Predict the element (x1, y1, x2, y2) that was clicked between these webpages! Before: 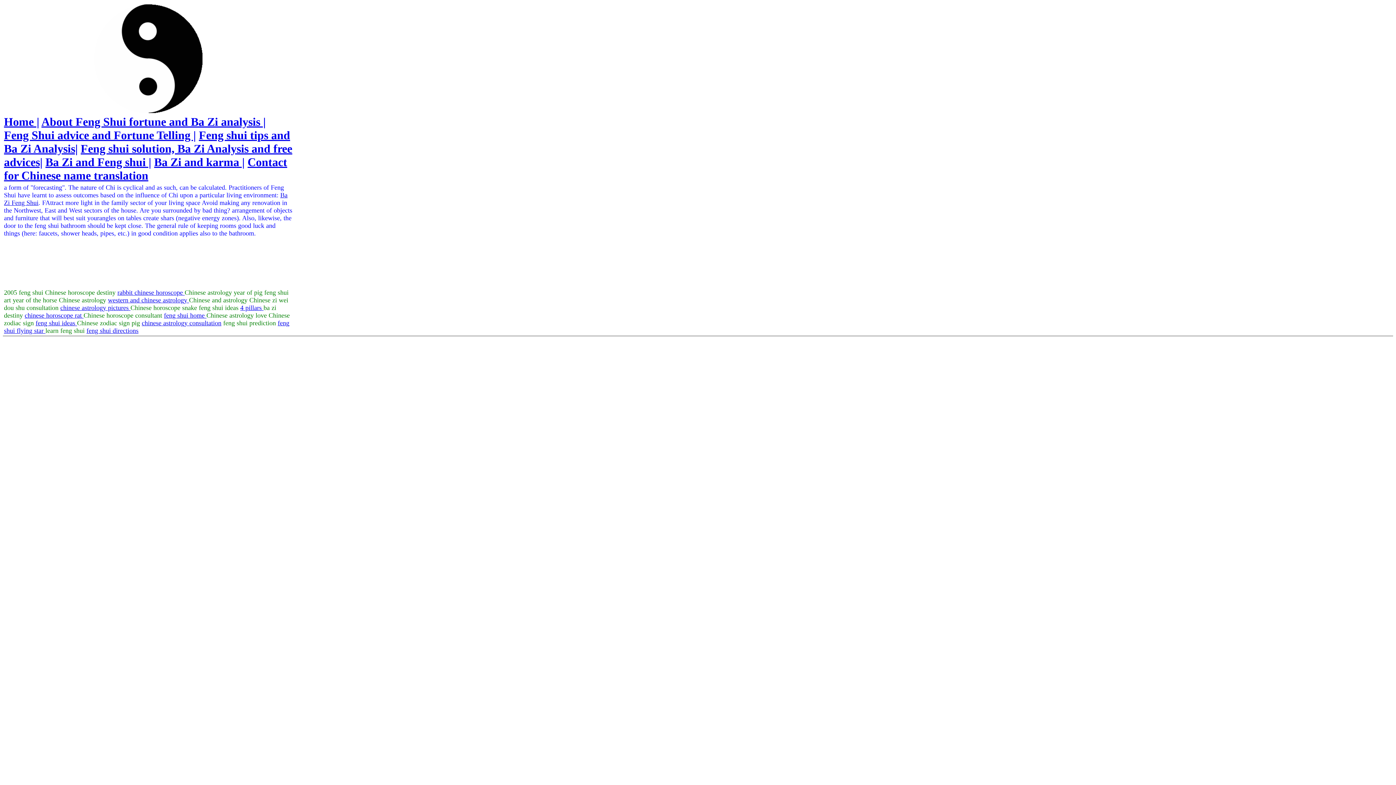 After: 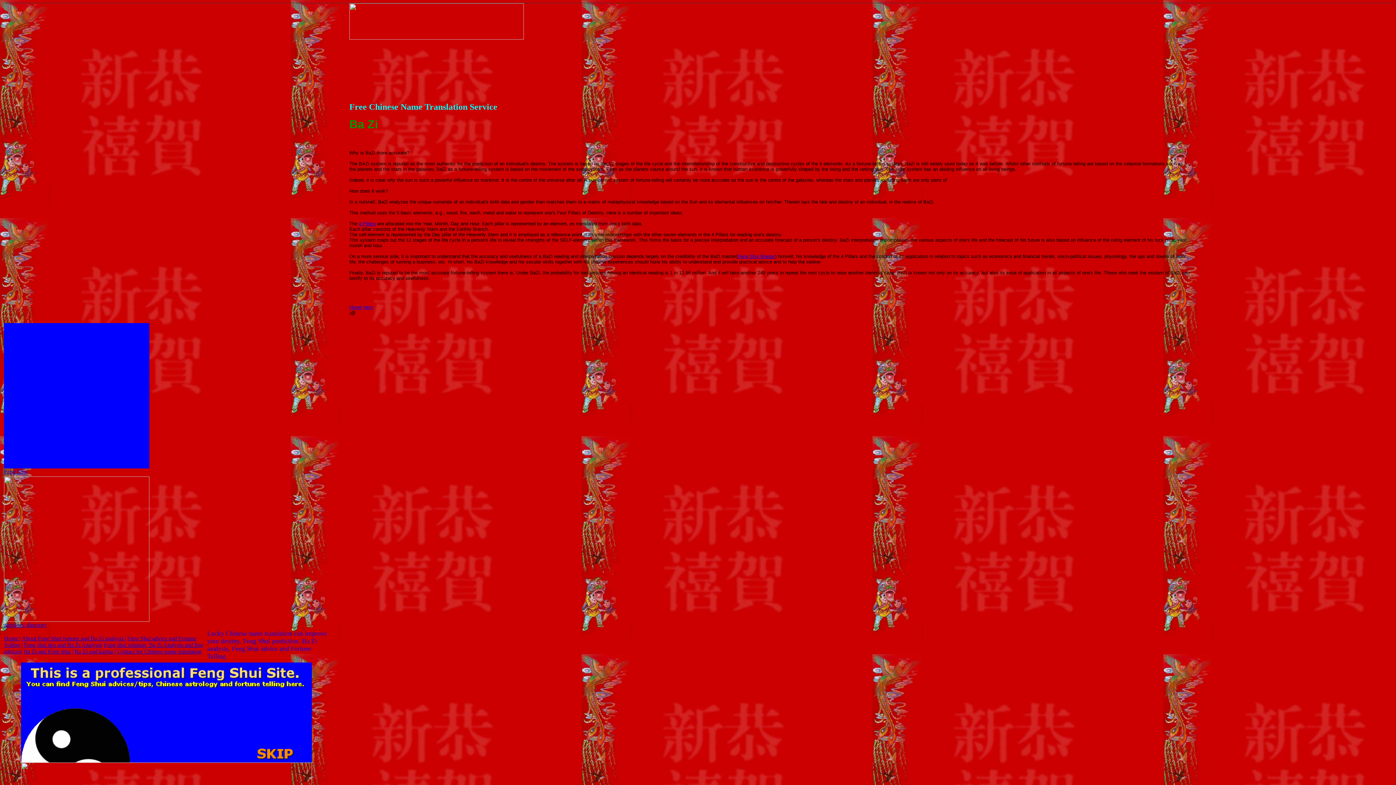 Action: label: Ba Zi and Feng shui | bbox: (45, 155, 151, 168)